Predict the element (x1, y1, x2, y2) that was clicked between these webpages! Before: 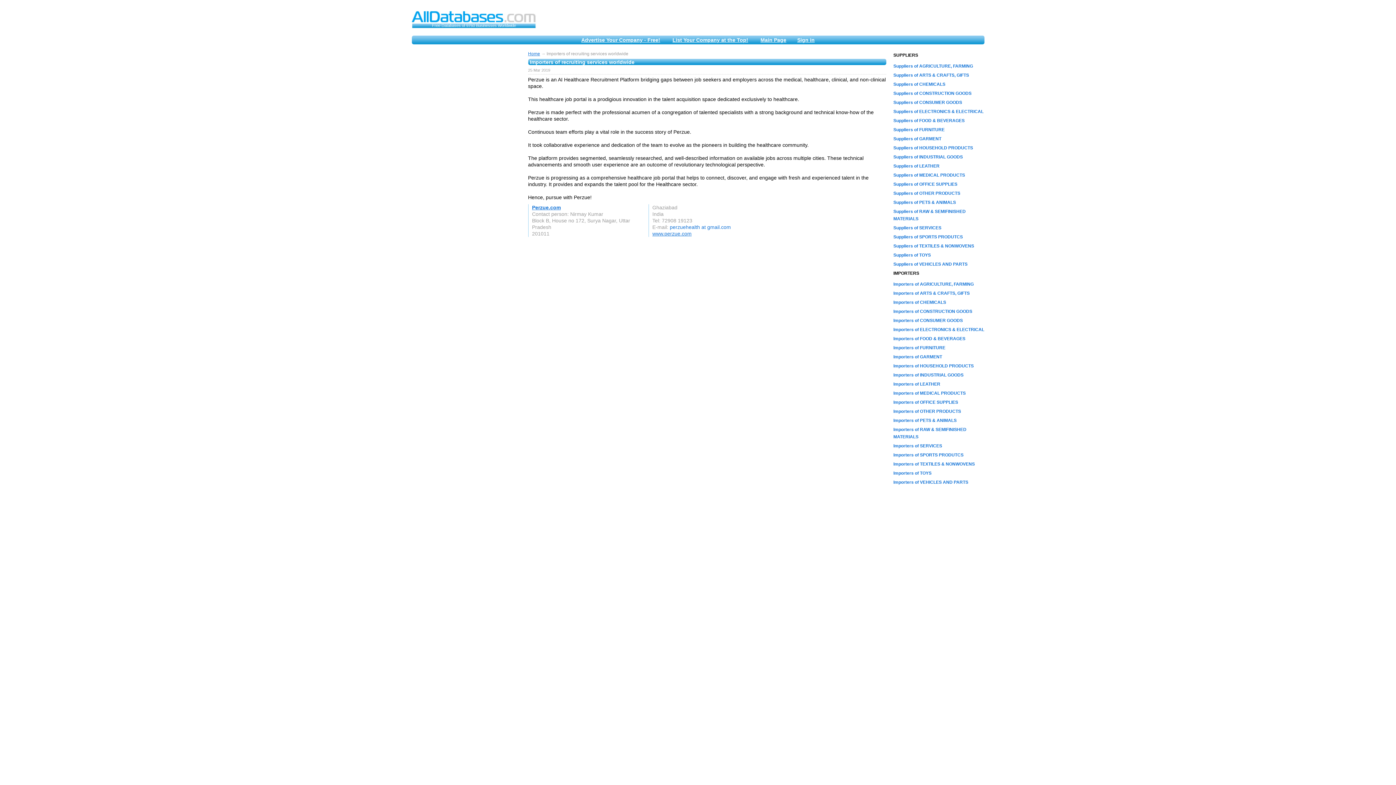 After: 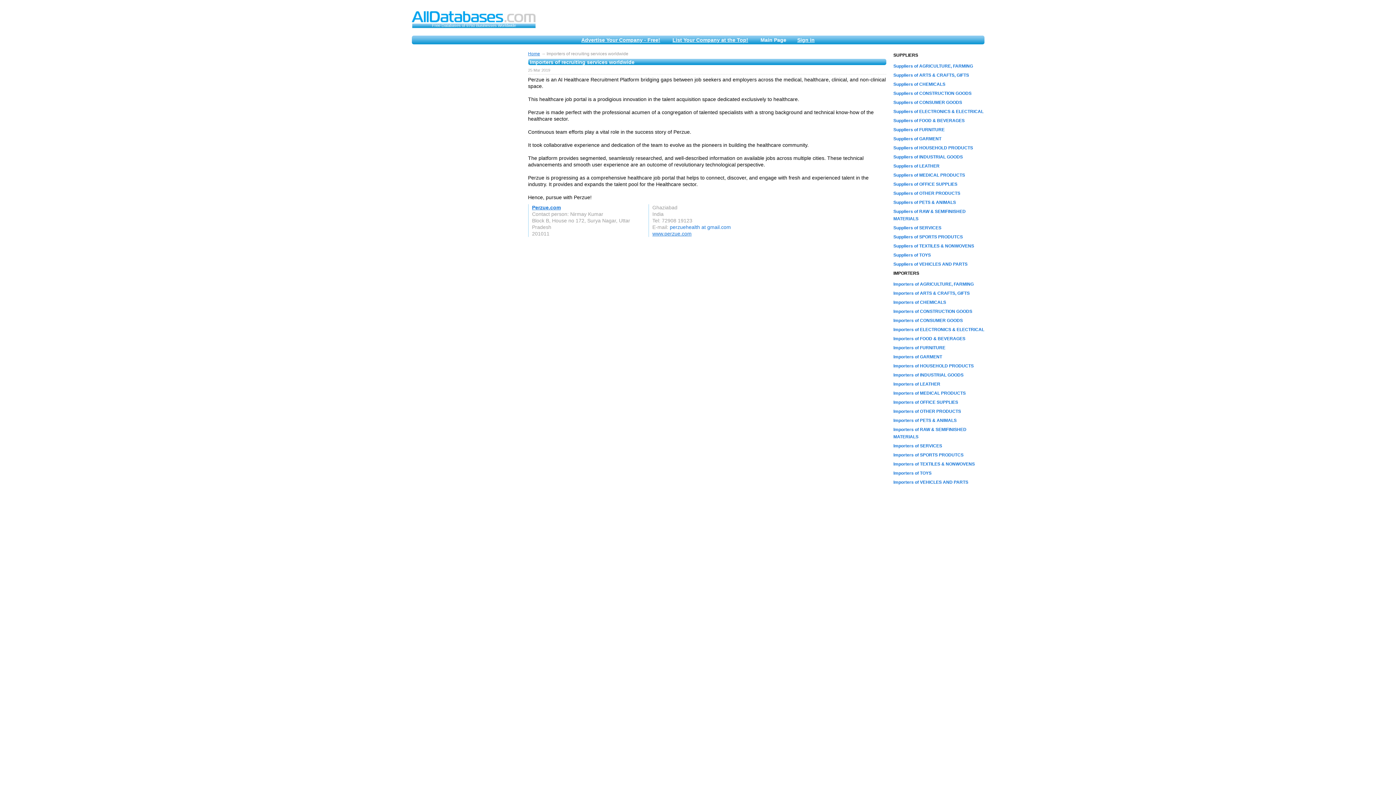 Action: label: Main Page bbox: (755, 37, 792, 42)